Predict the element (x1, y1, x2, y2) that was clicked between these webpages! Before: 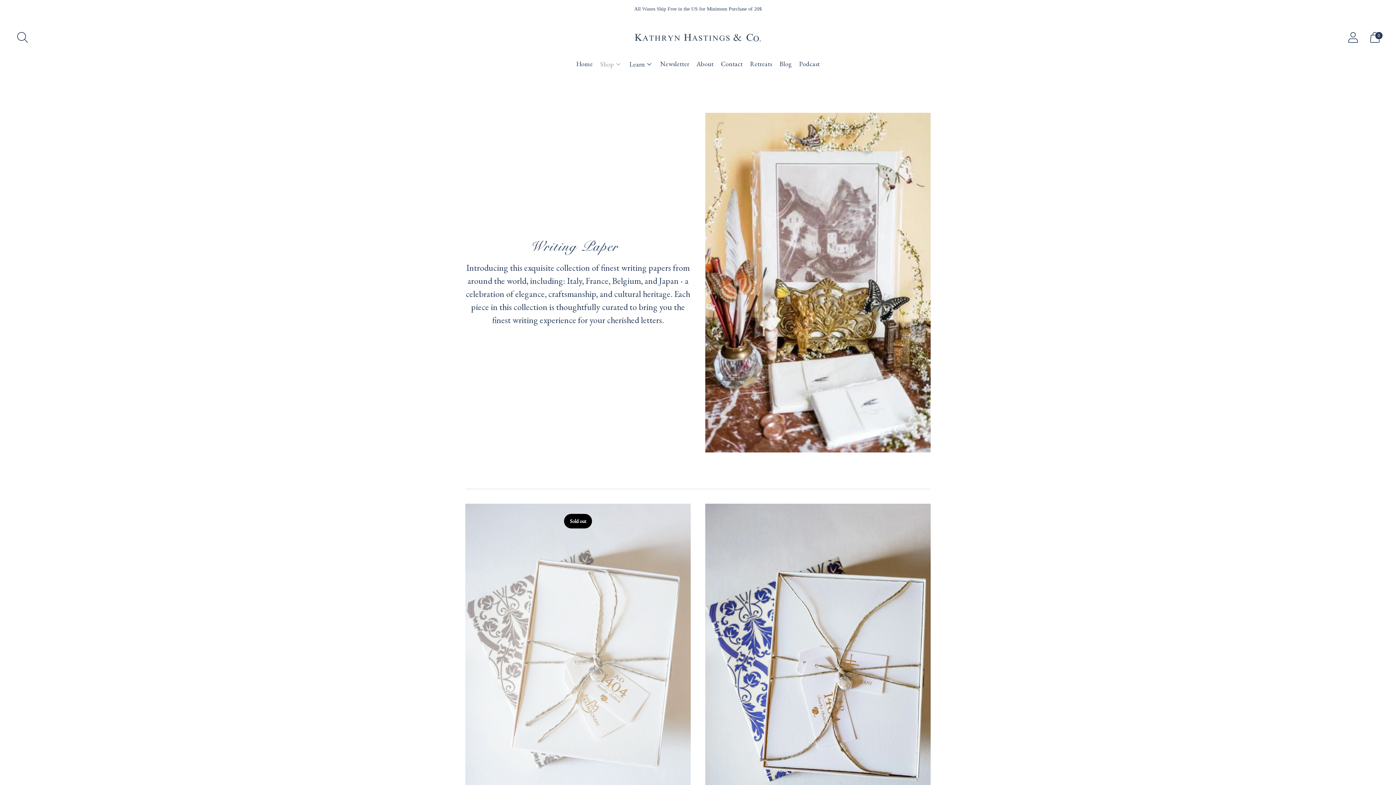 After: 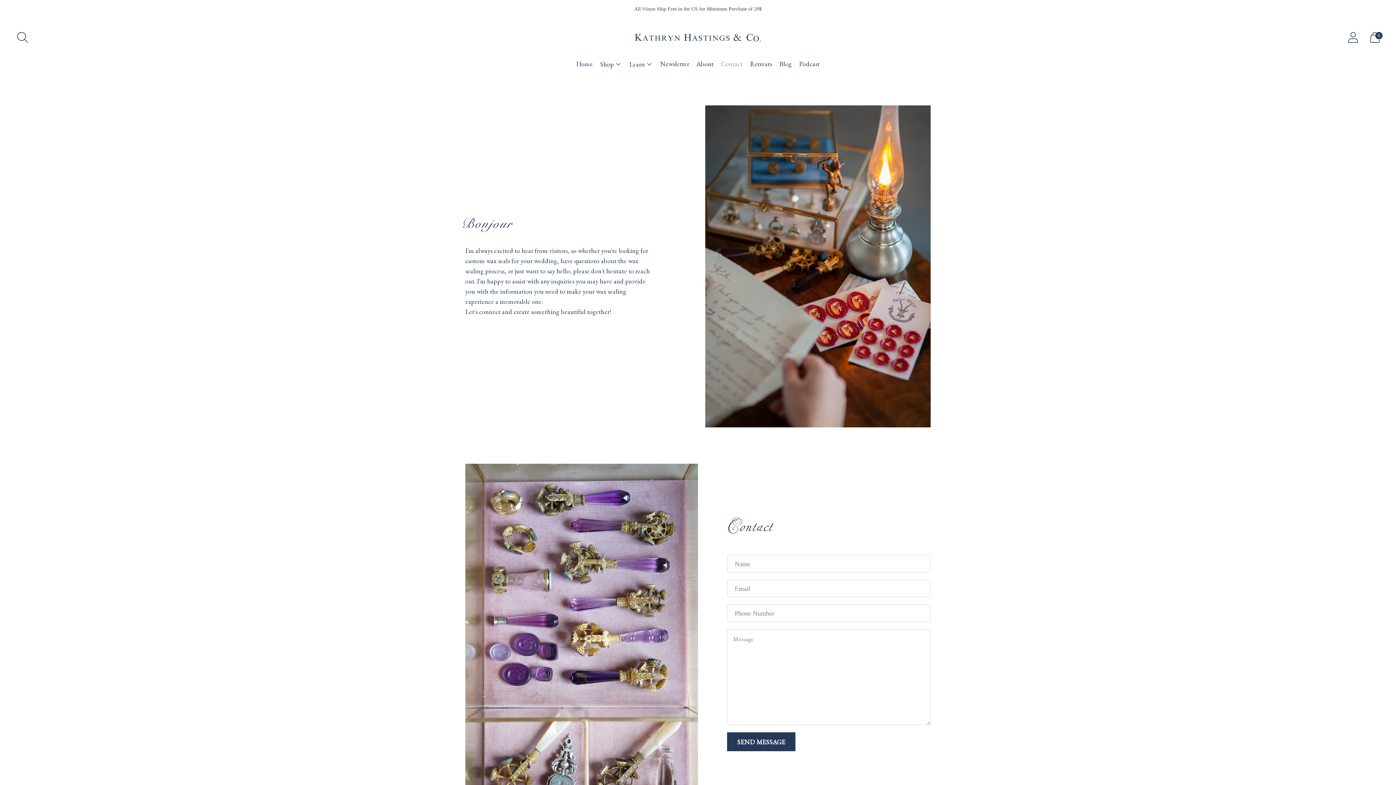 Action: bbox: (721, 56, 742, 72) label: Contact